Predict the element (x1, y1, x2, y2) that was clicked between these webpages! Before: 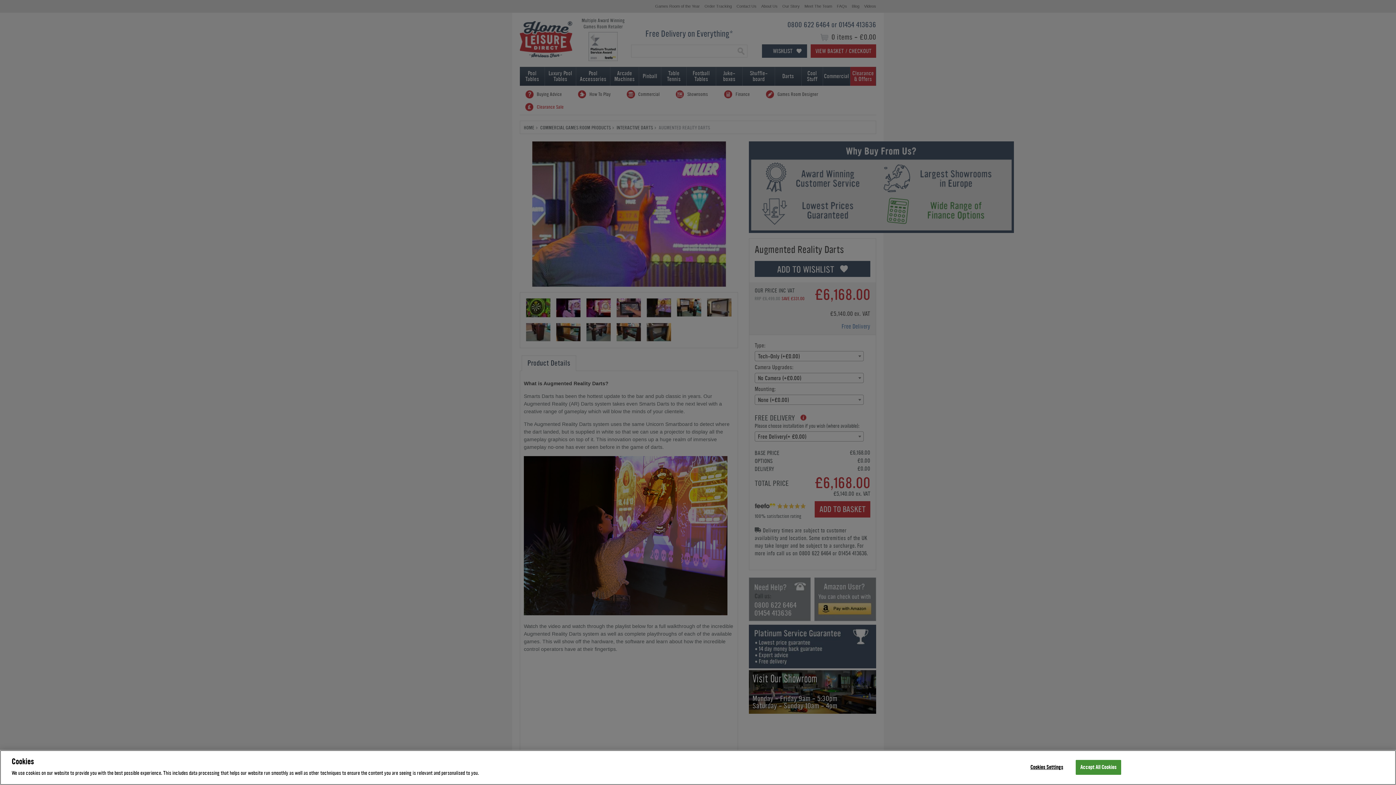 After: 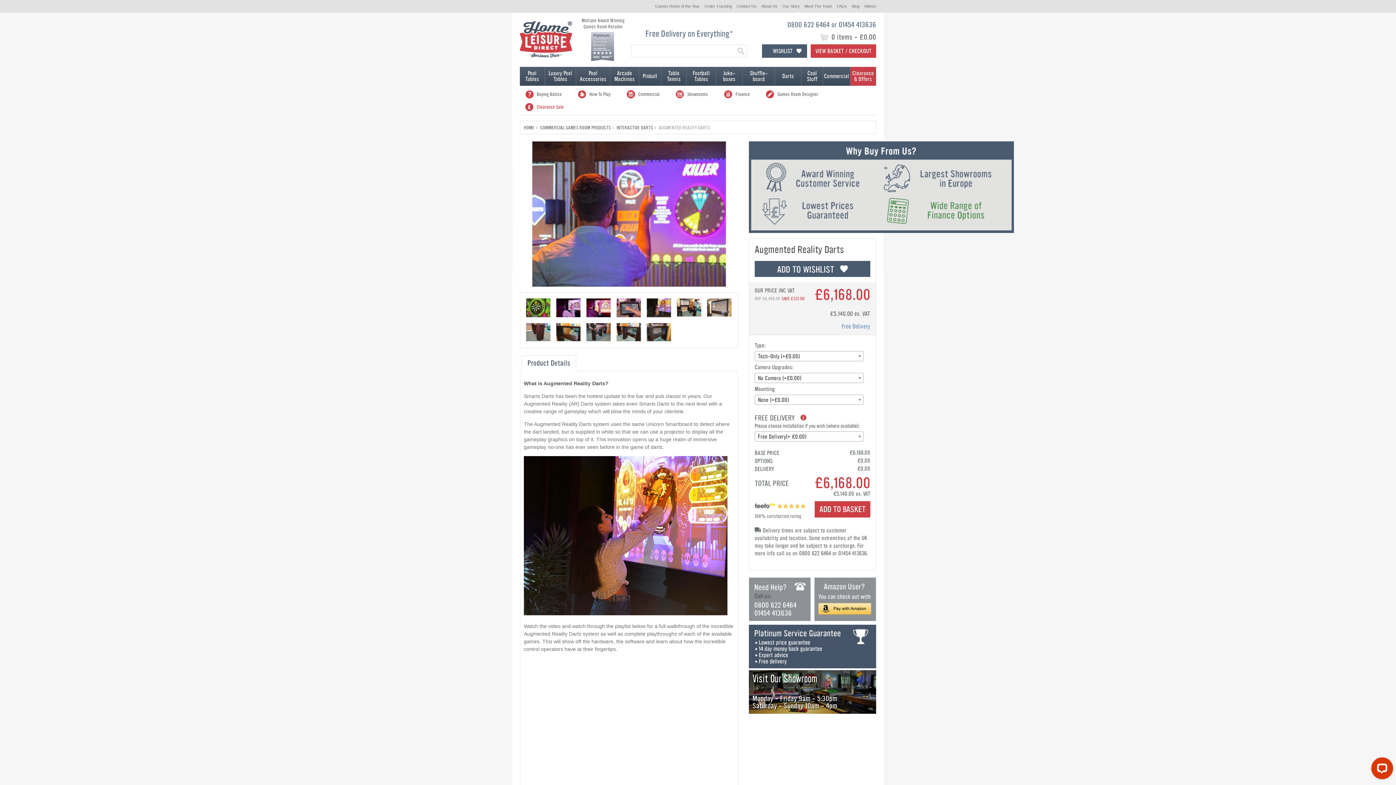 Action: label: Accept All Cookies bbox: (1075, 760, 1121, 775)